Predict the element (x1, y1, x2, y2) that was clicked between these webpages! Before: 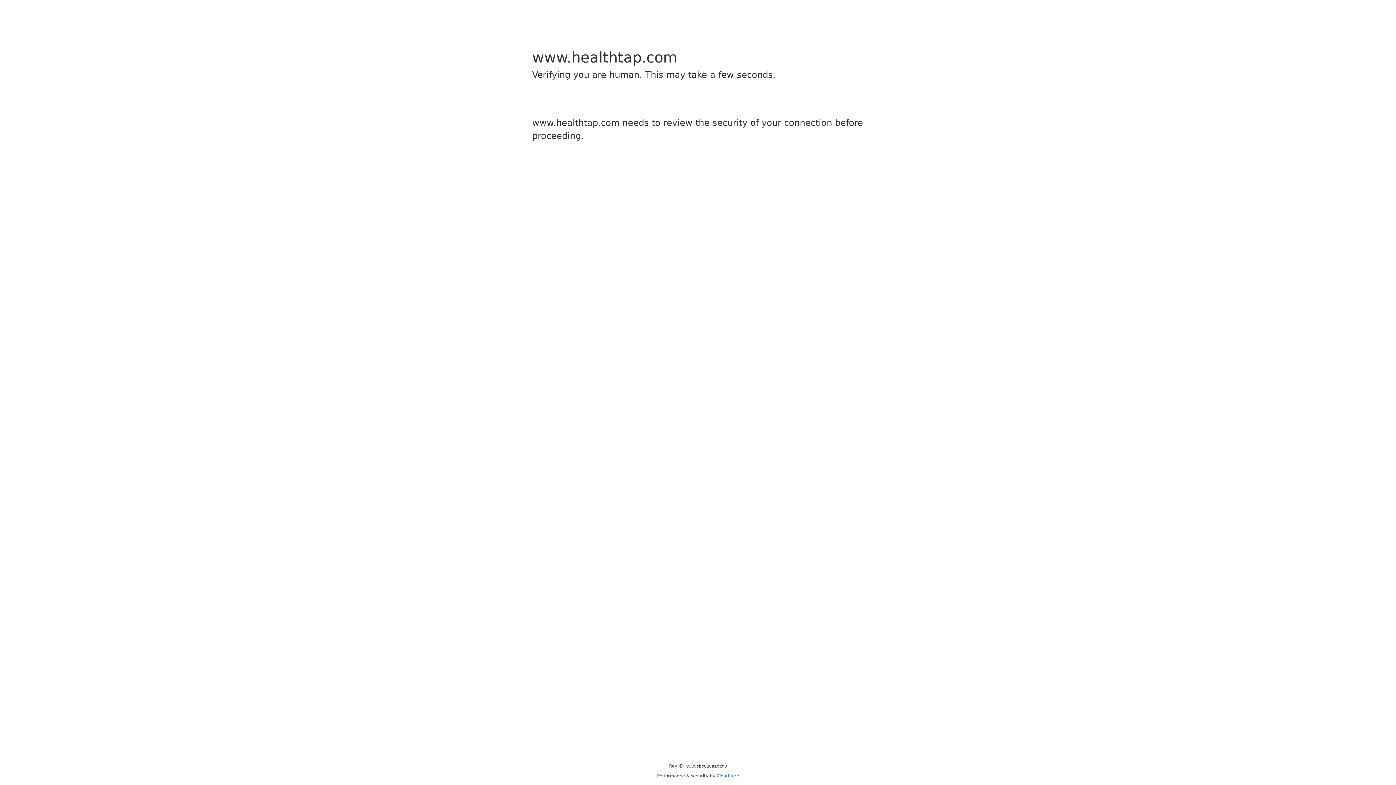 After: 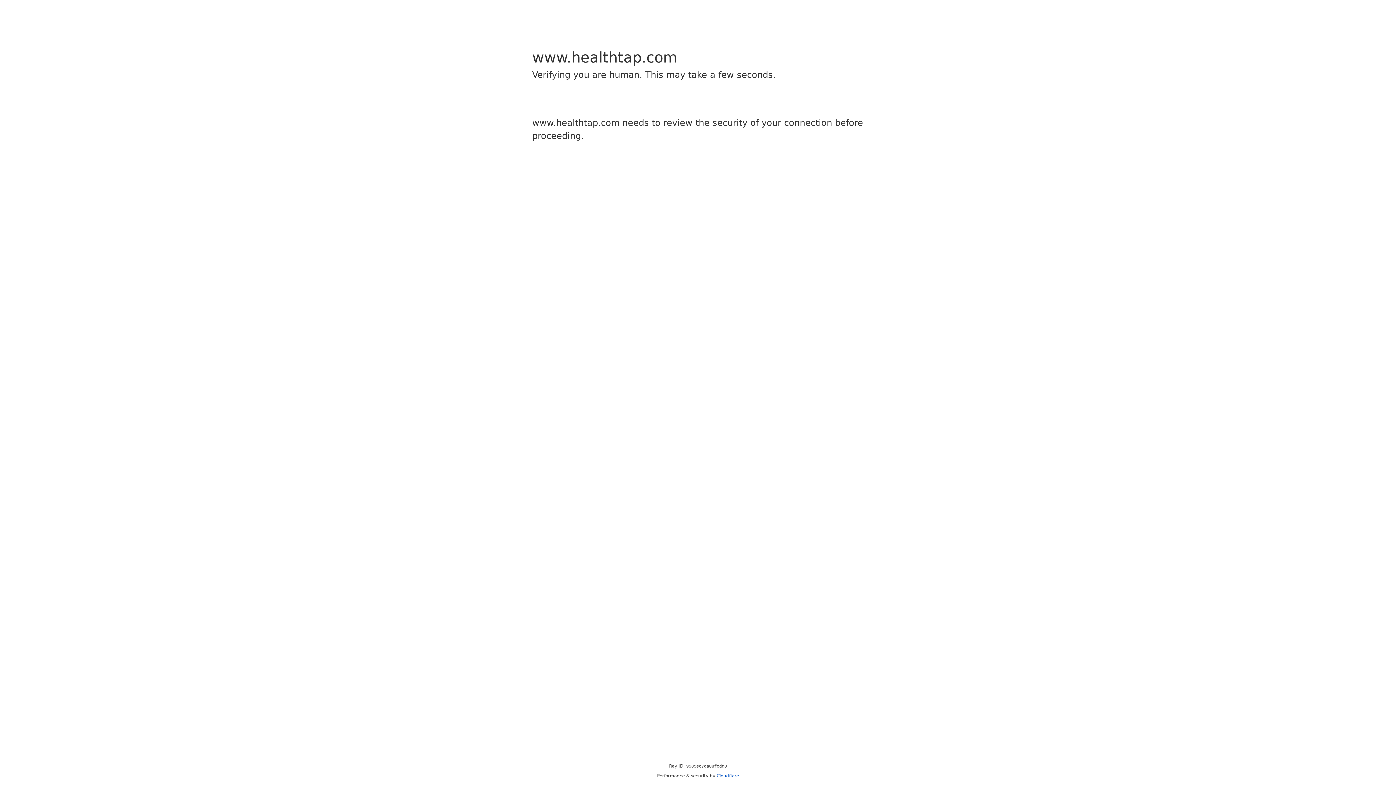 Action: bbox: (716, 773, 739, 778) label: Cloudflare